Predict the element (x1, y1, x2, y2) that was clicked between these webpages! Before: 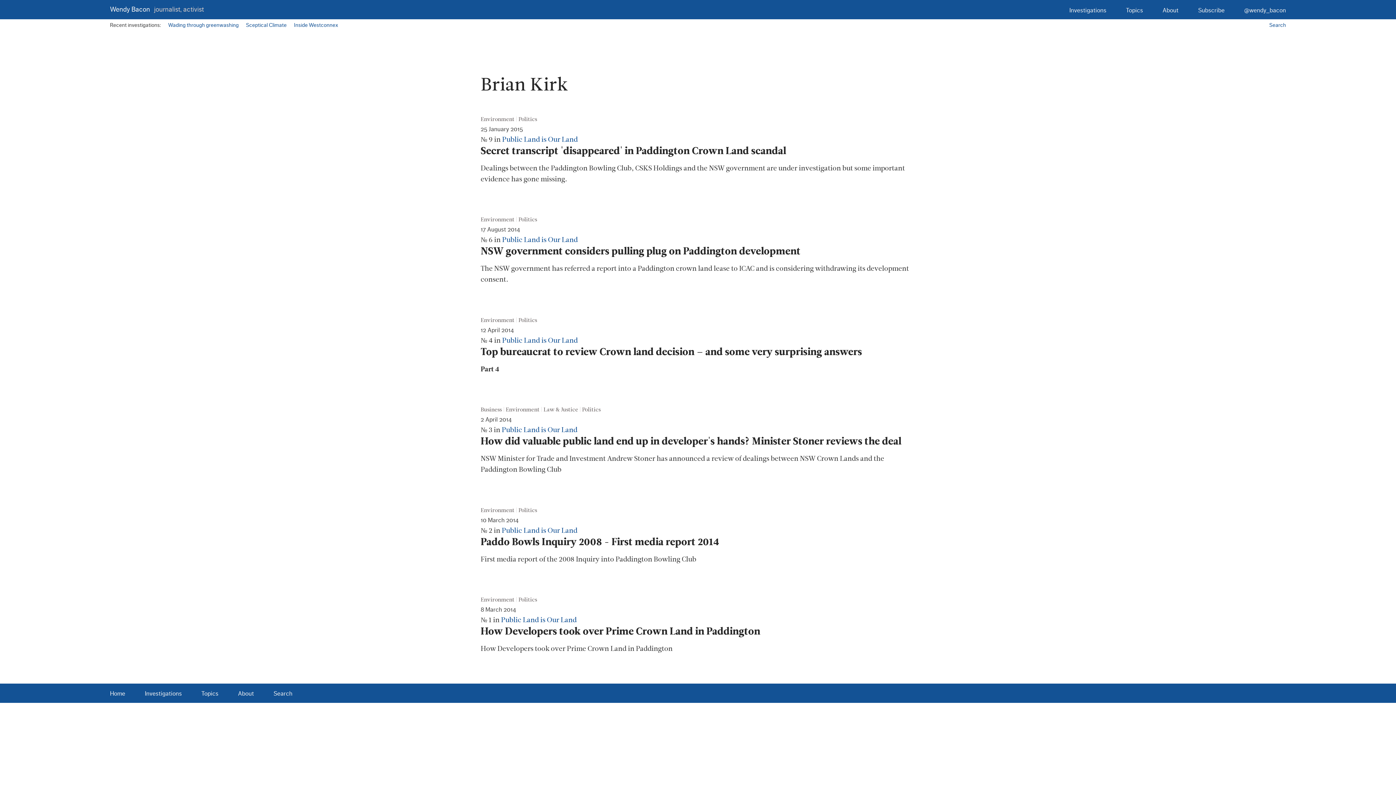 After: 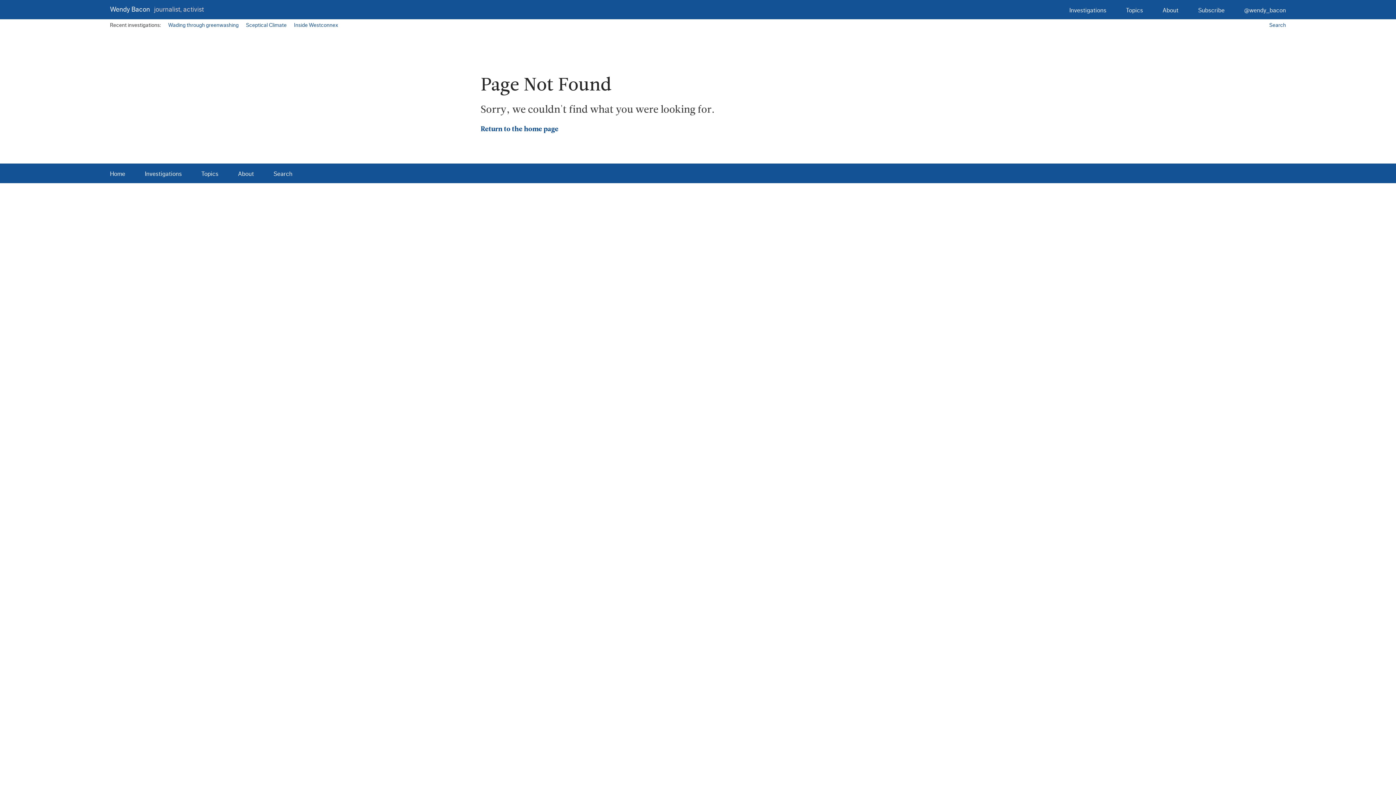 Action: label: Public Land is Our Land bbox: (502, 134, 577, 144)